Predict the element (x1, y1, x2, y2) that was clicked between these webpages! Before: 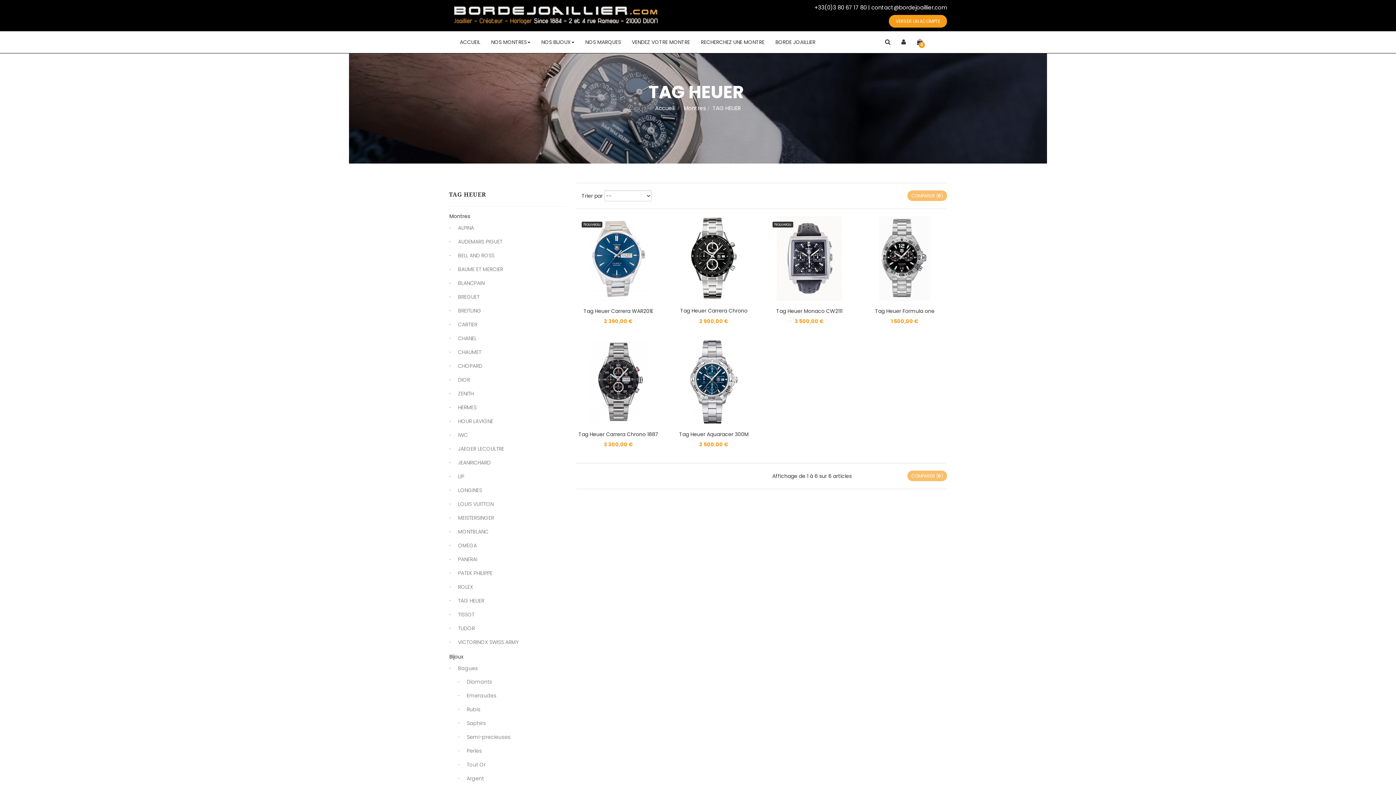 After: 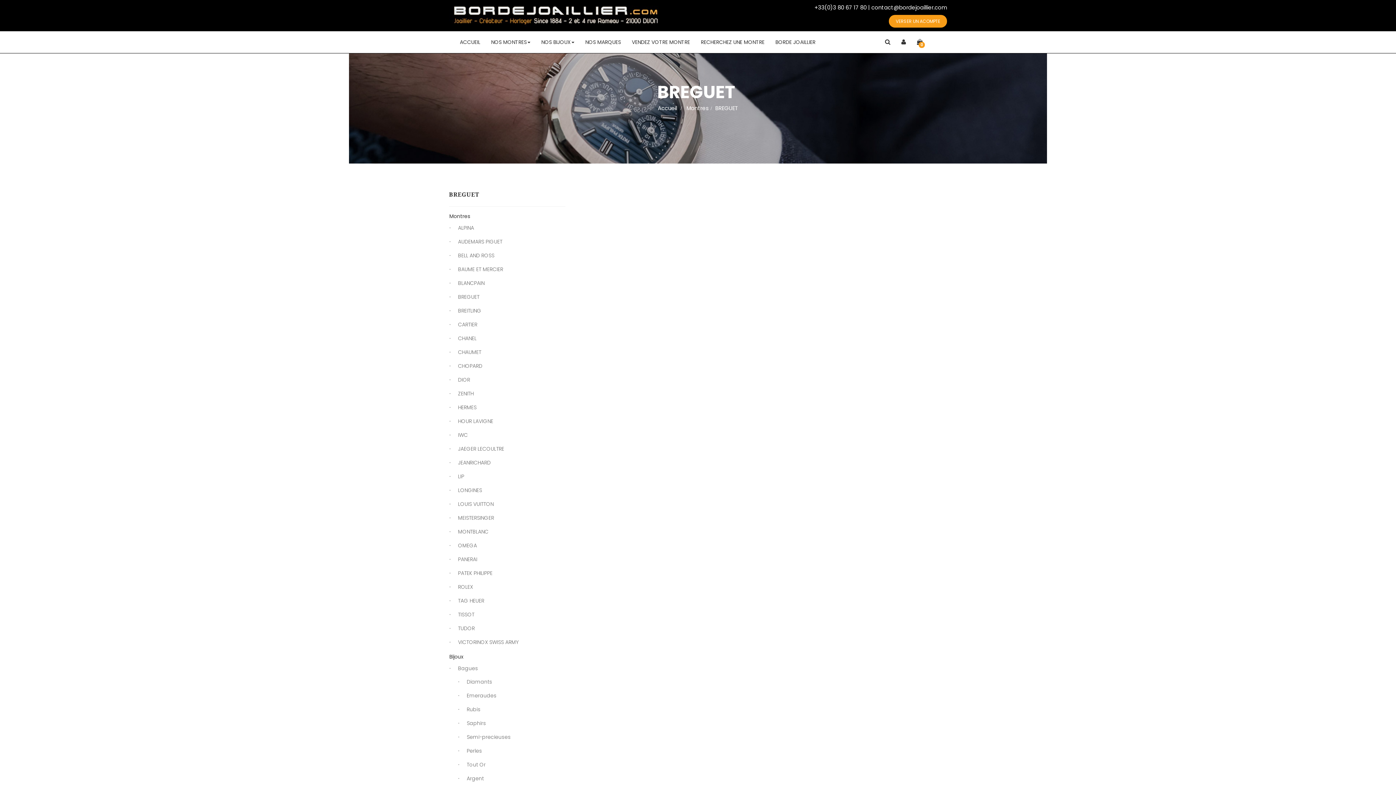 Action: bbox: (458, 293, 479, 300) label: BREGUET